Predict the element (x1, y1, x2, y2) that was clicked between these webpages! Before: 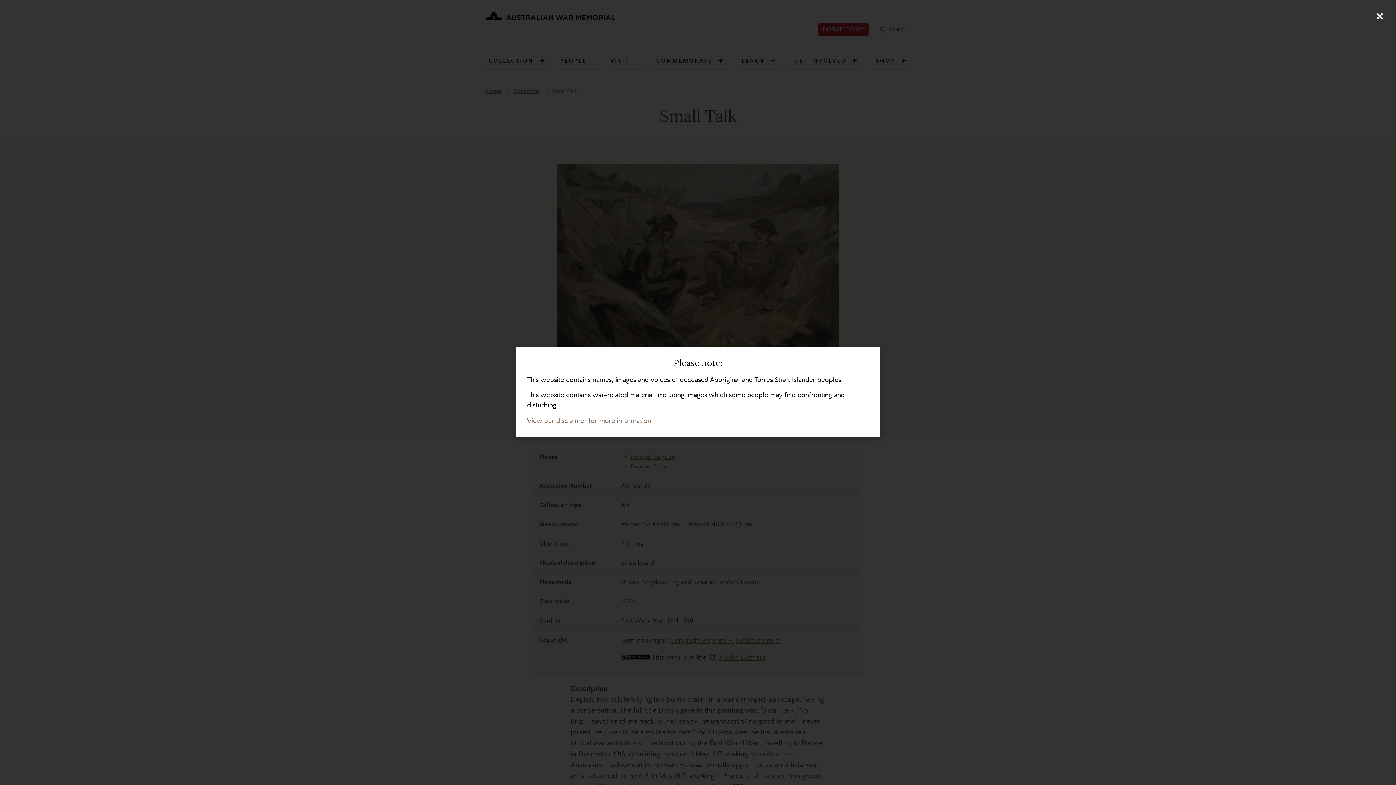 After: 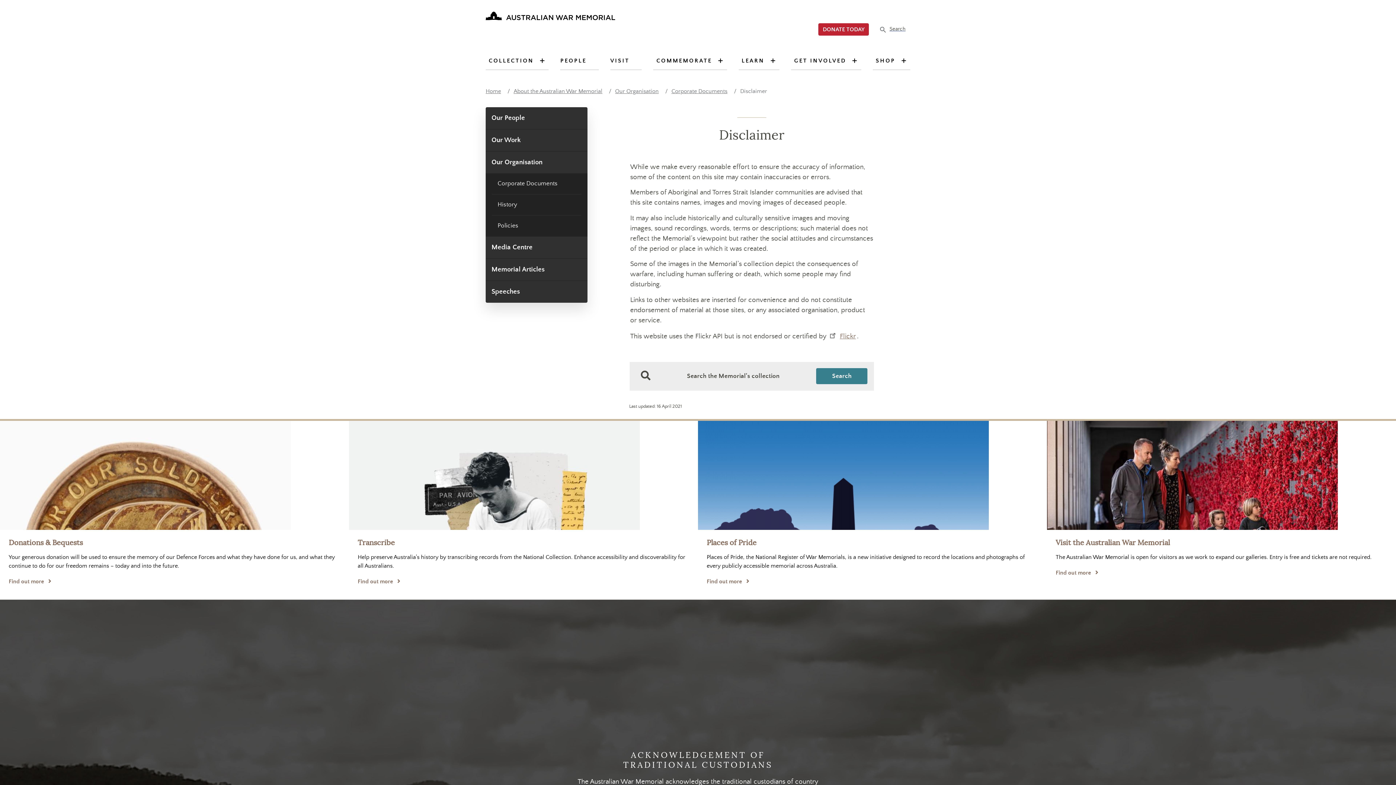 Action: label: View our disclaimer for more information bbox: (527, 417, 651, 425)